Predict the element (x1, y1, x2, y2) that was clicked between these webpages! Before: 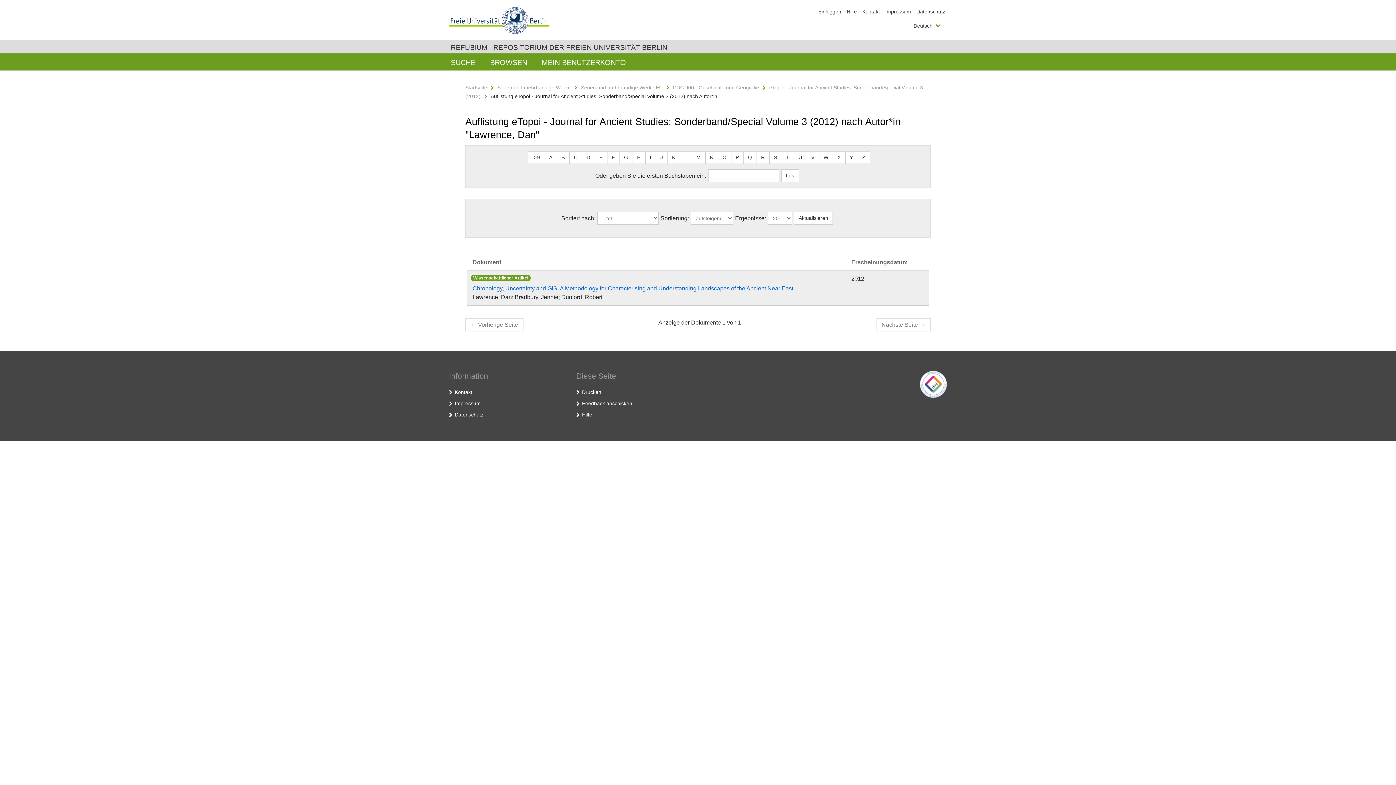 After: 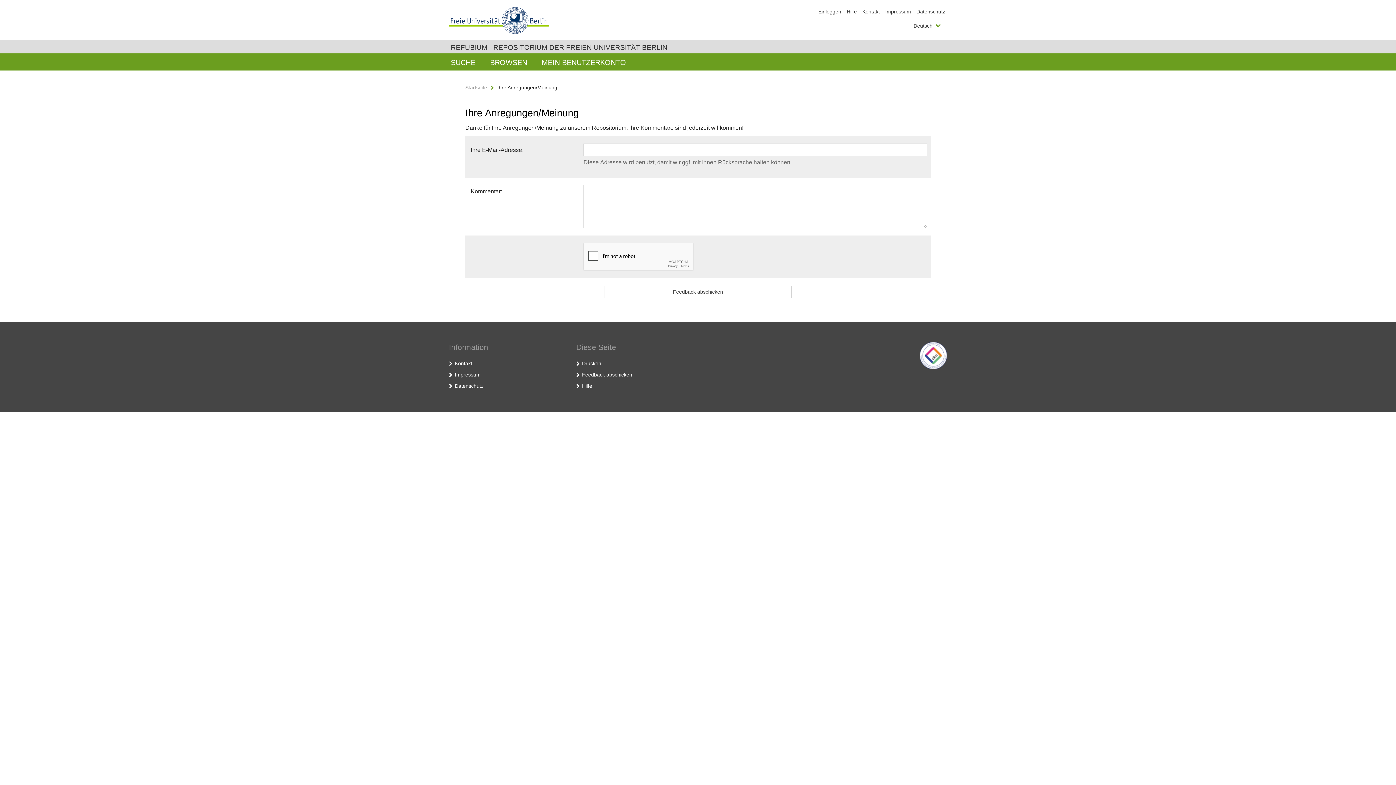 Action: bbox: (582, 400, 632, 406) label: Feedback abschicken